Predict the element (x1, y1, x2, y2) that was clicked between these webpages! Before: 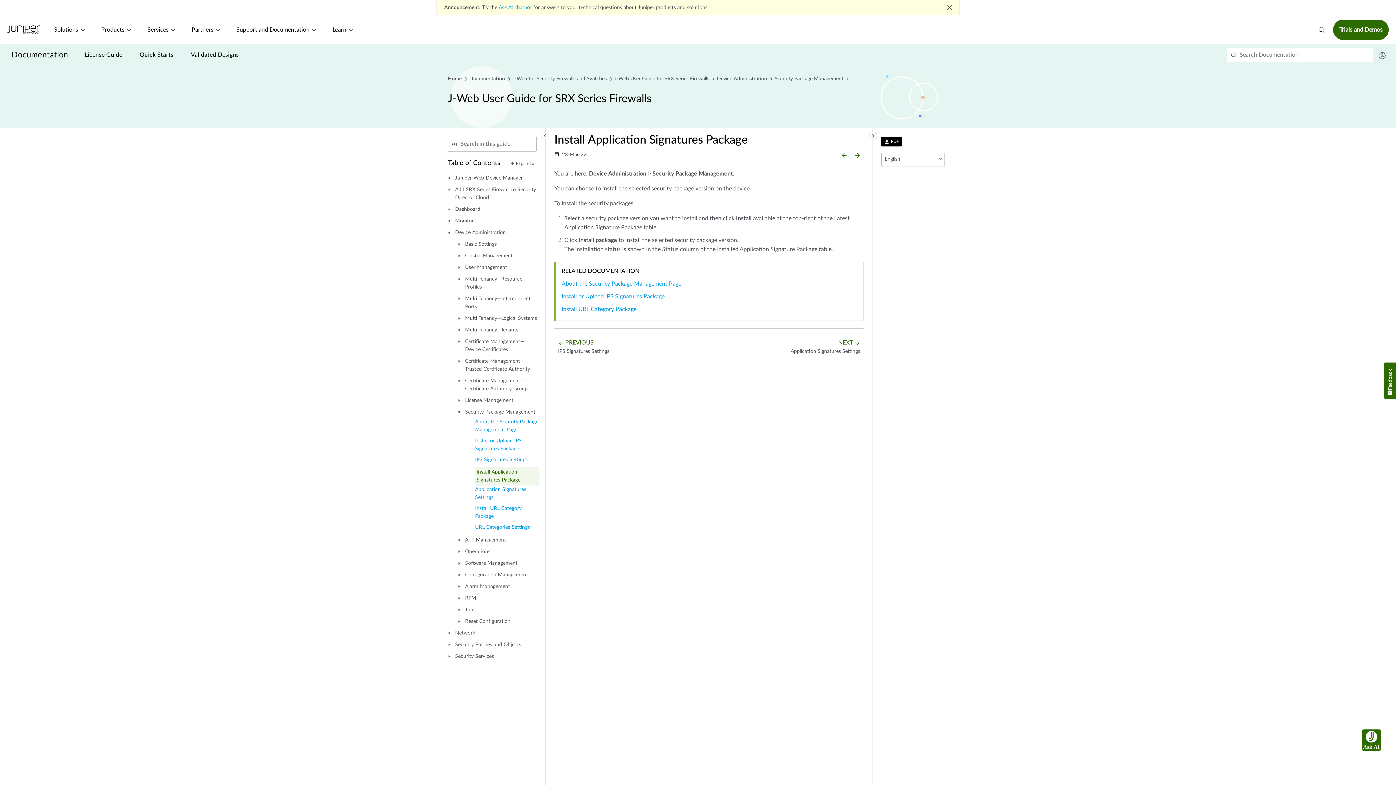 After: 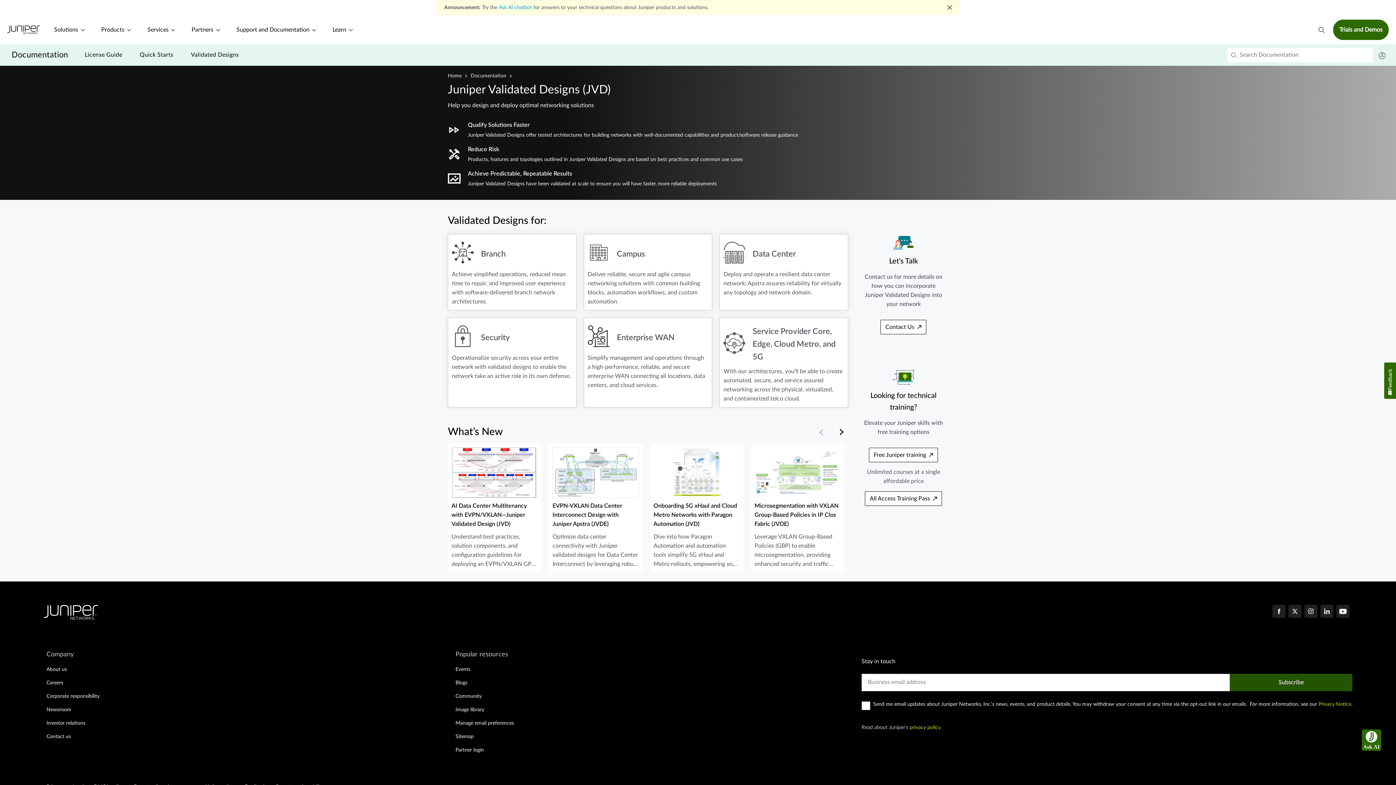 Action: label: Validated Designs bbox: (190, 50, 238, 59)